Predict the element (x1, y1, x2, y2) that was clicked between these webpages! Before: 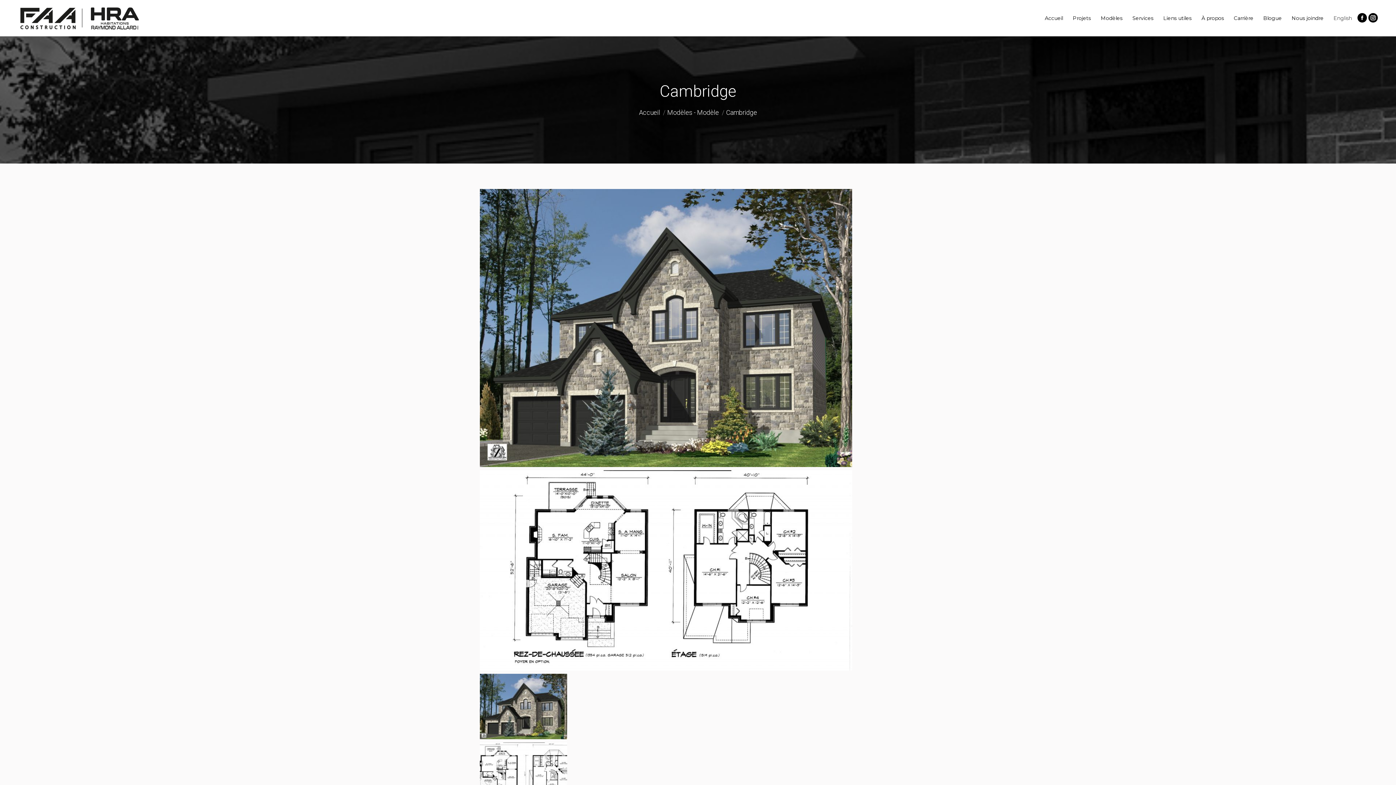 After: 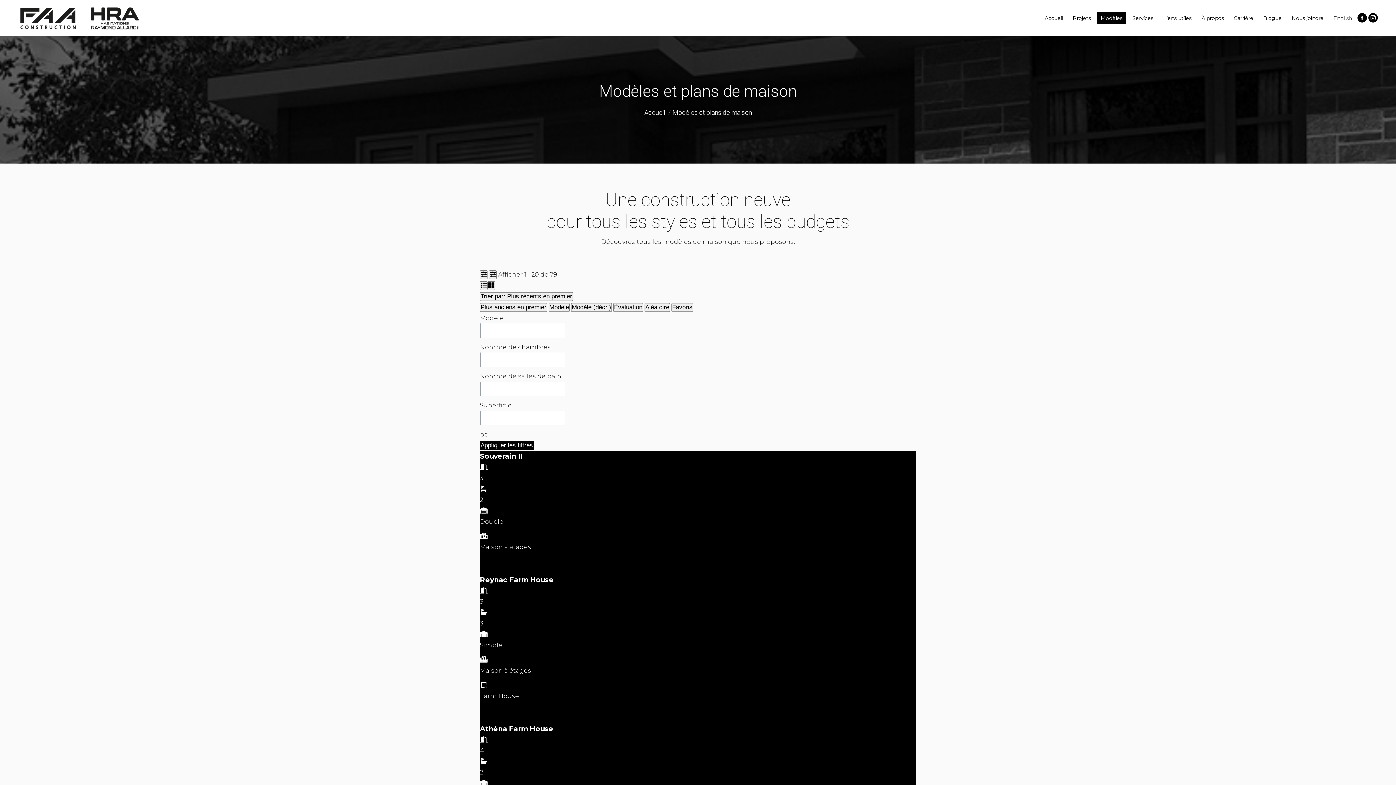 Action: label: Modèles bbox: (1097, 12, 1126, 24)